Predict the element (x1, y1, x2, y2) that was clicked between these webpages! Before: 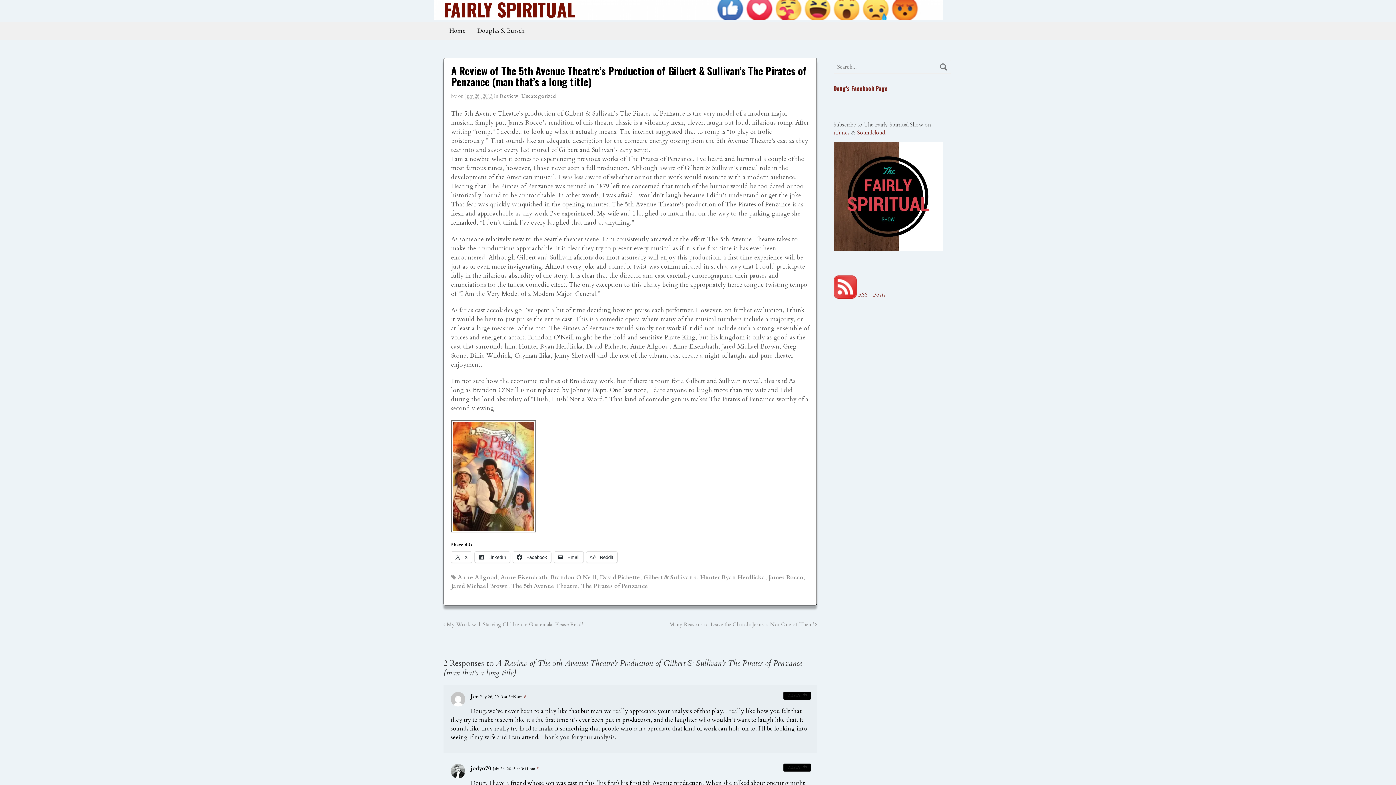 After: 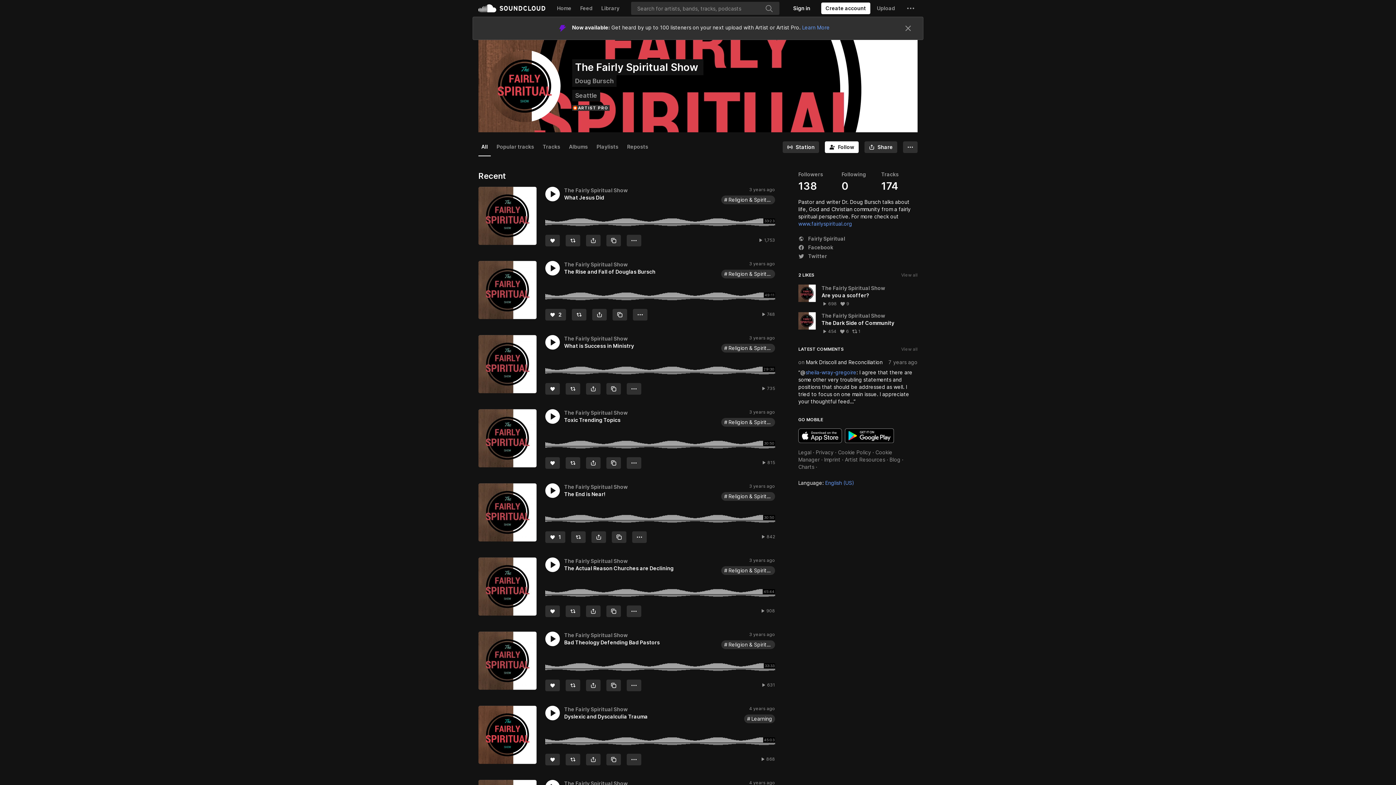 Action: bbox: (833, 243, 942, 250)